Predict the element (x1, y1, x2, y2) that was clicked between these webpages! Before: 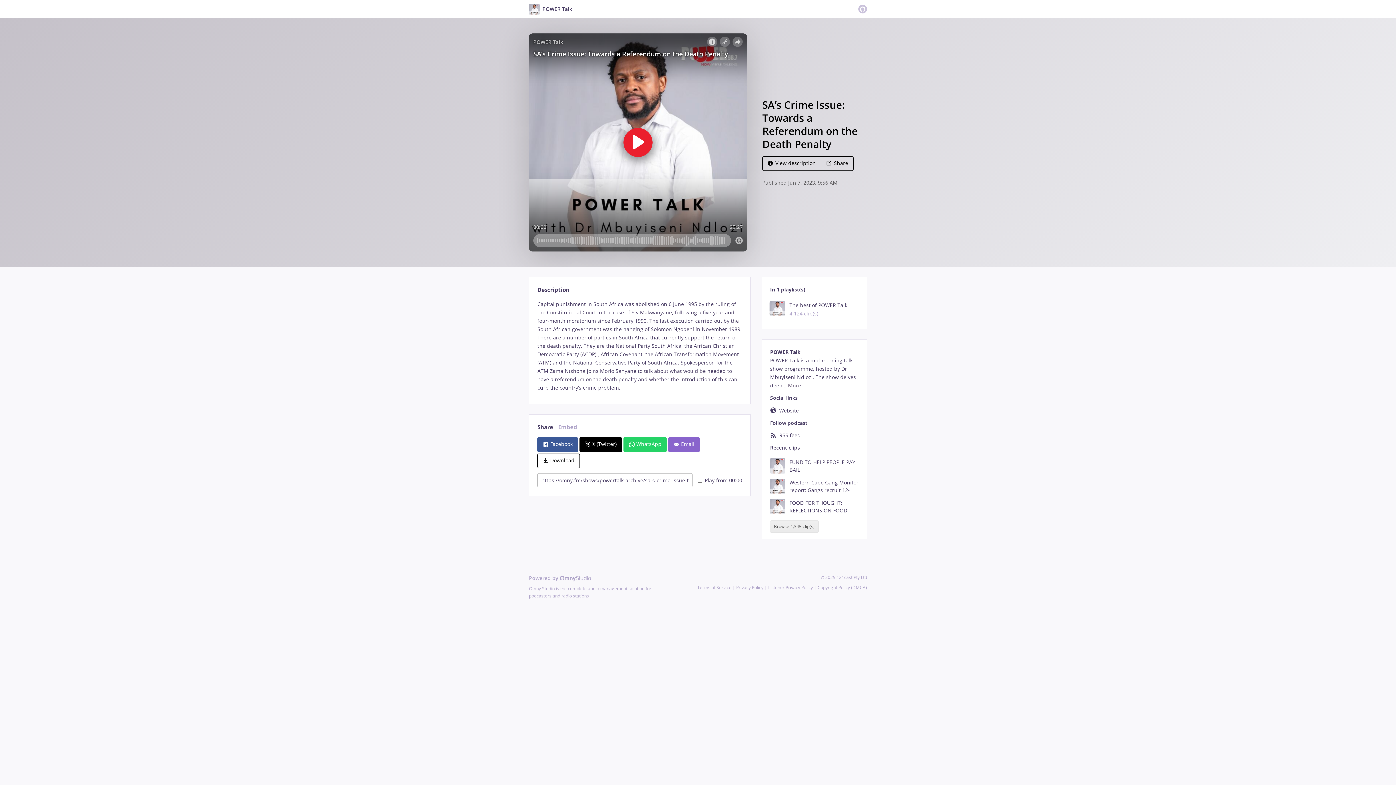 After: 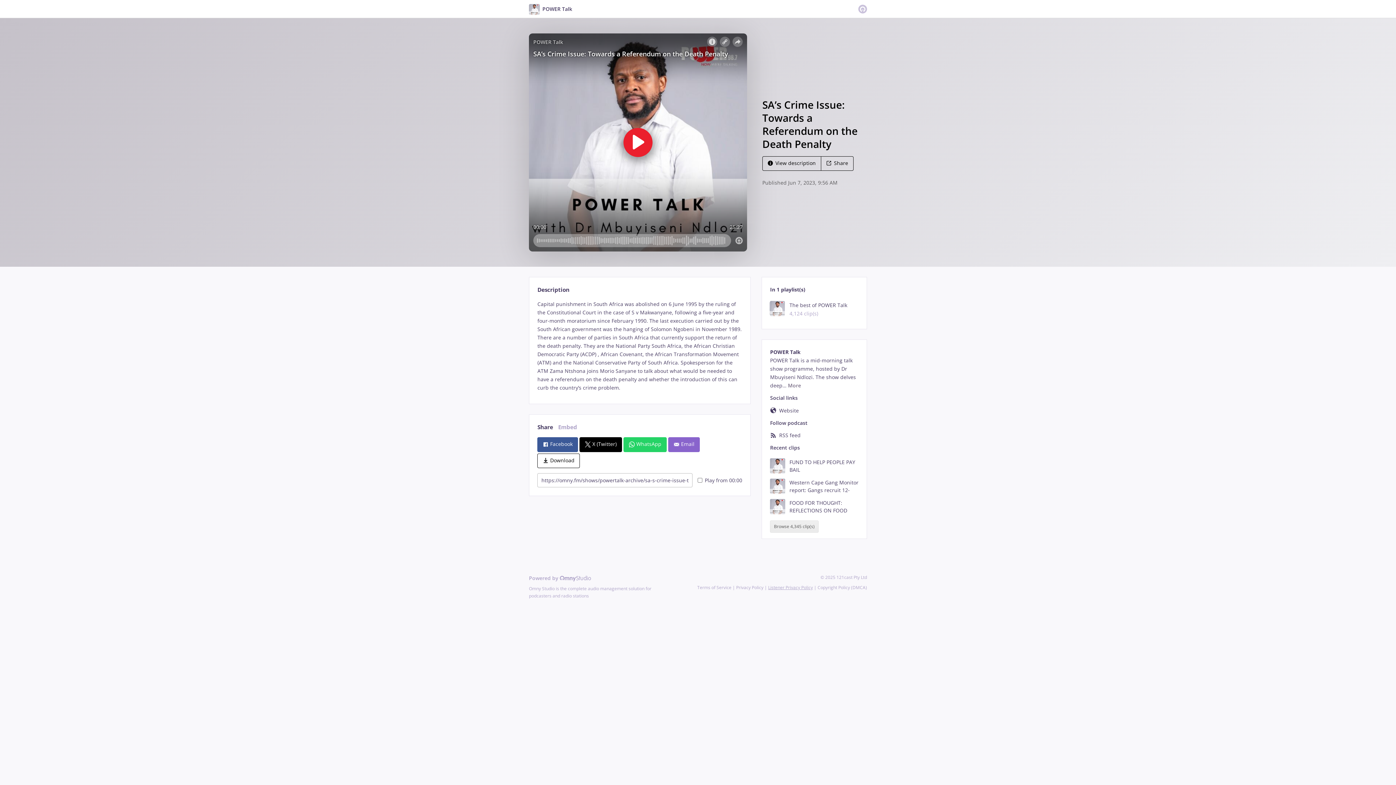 Action: bbox: (768, 584, 813, 590) label: Listener Privacy Policy